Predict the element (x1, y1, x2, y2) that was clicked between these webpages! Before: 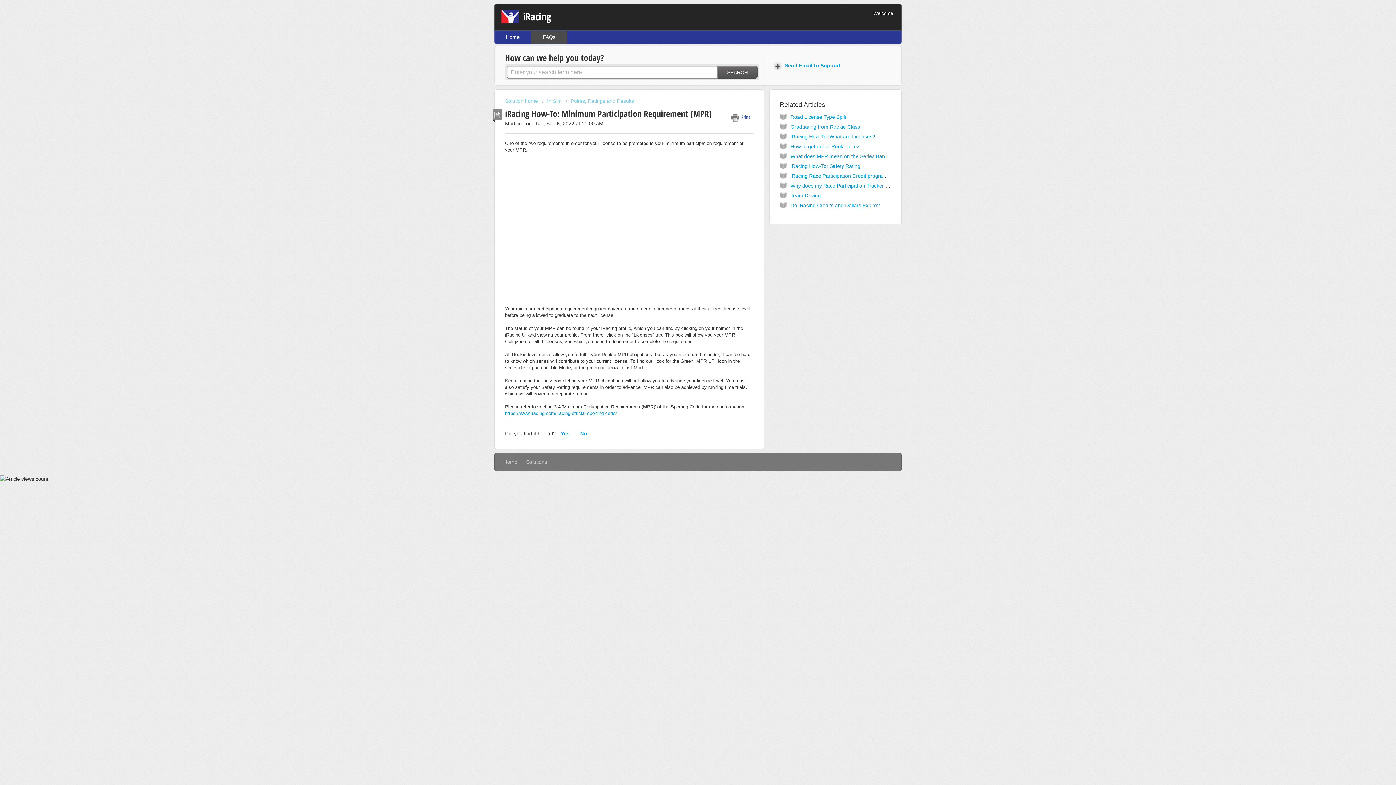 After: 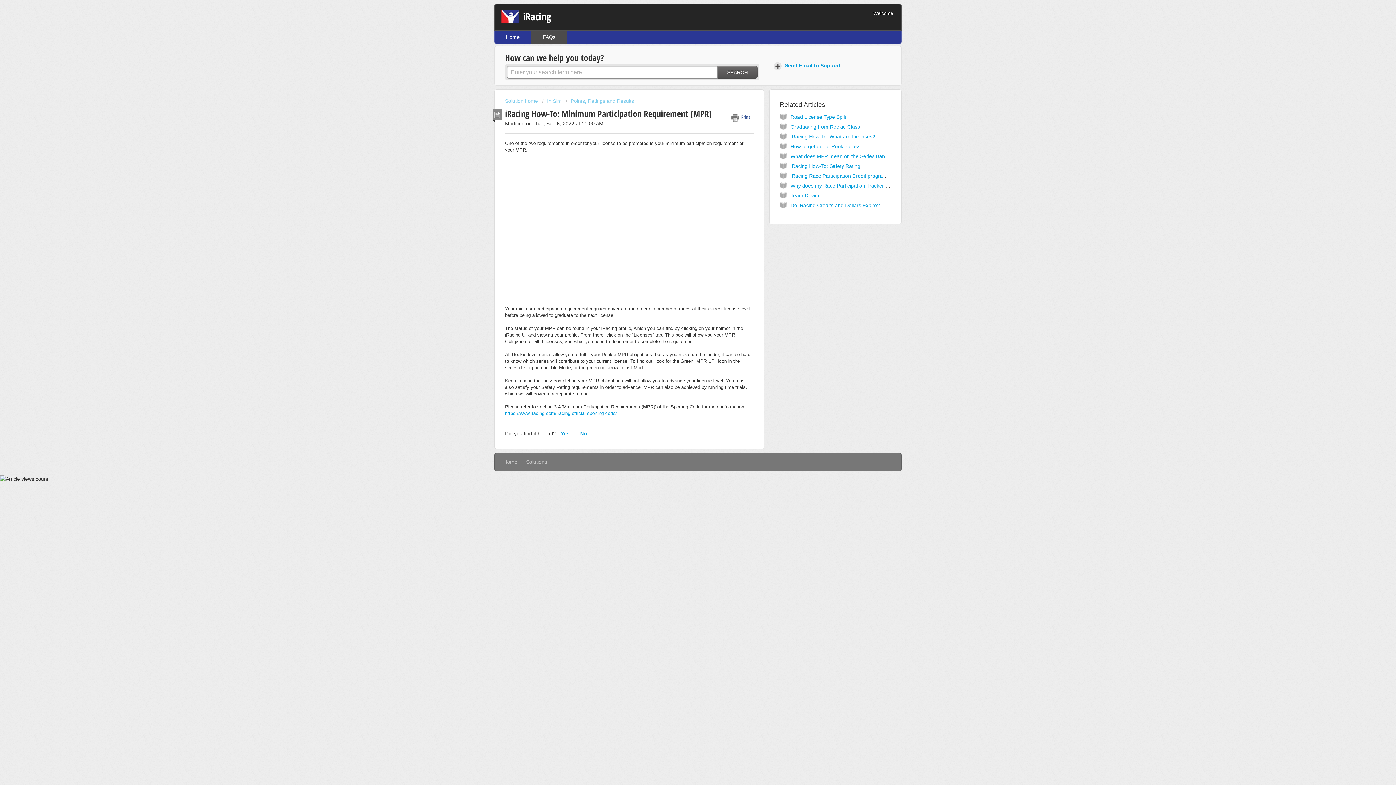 Action: bbox: (731, 110, 753, 123) label:  Print